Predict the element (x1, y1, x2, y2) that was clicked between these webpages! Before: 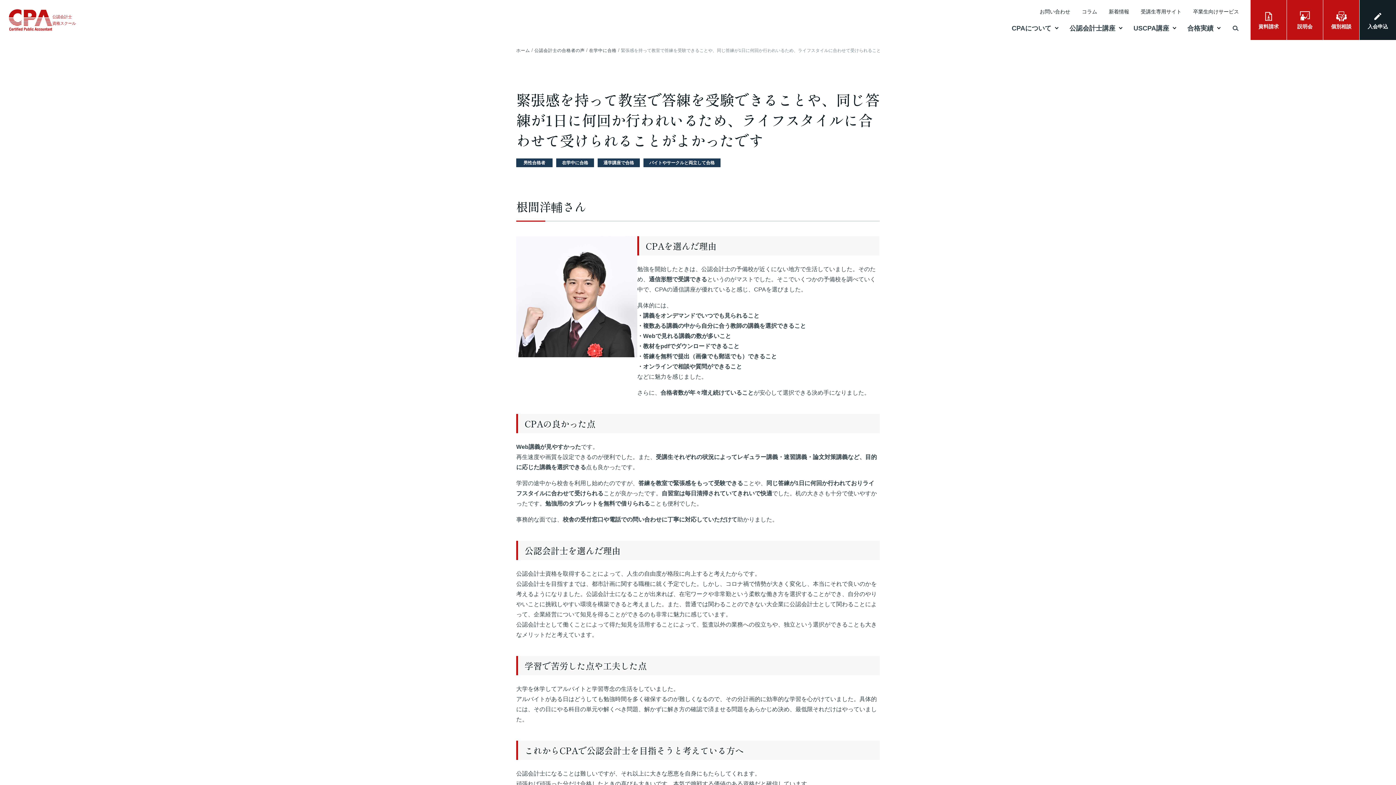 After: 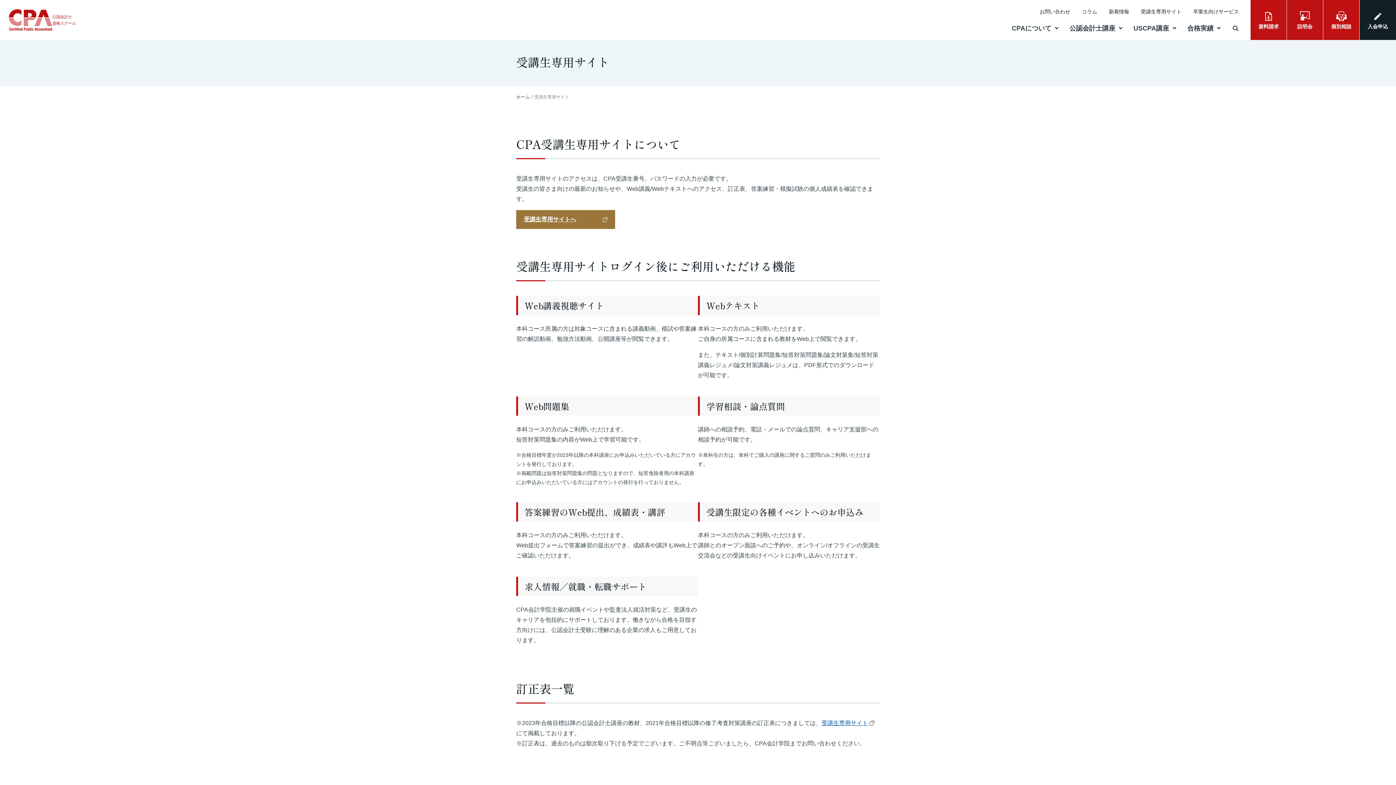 Action: bbox: (1141, 8, 1181, 14) label: 受講生専用サイト